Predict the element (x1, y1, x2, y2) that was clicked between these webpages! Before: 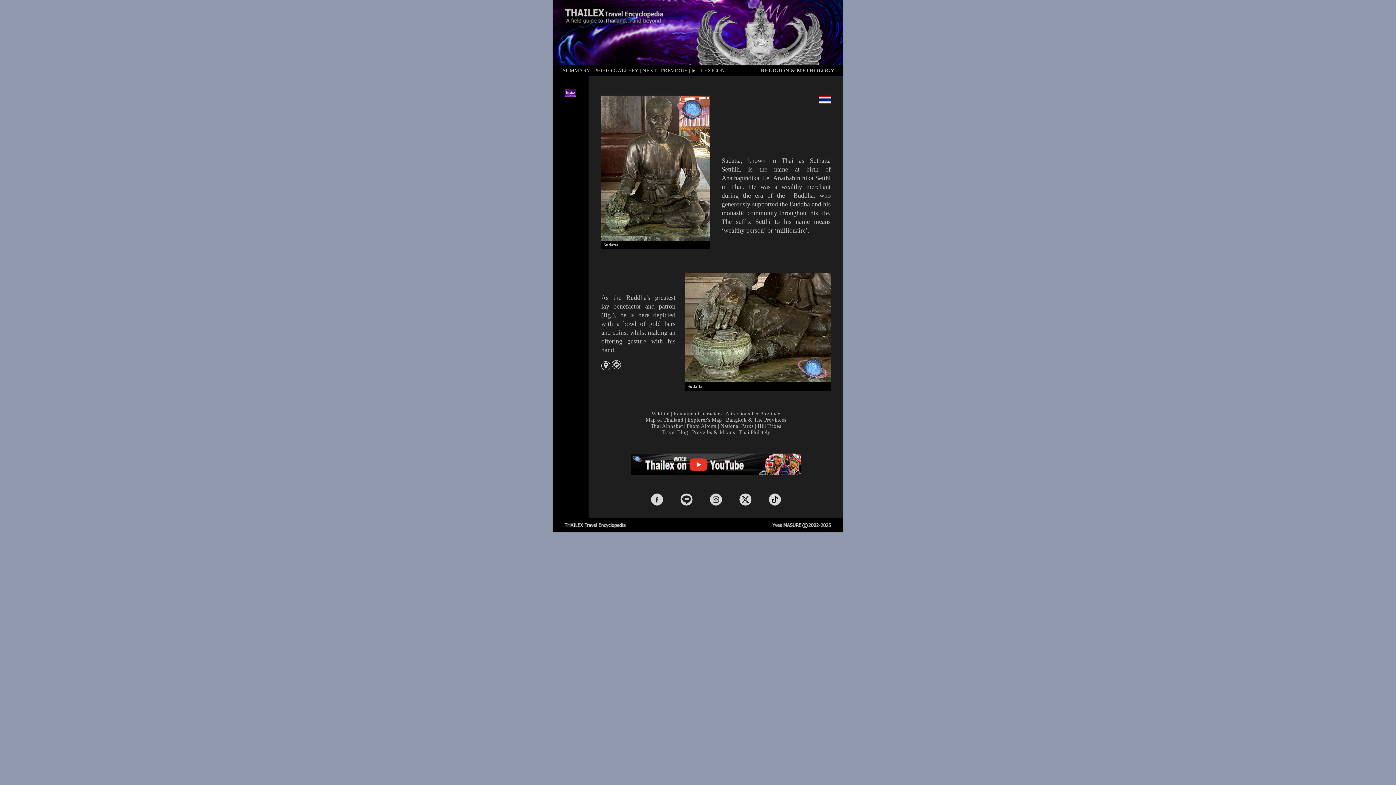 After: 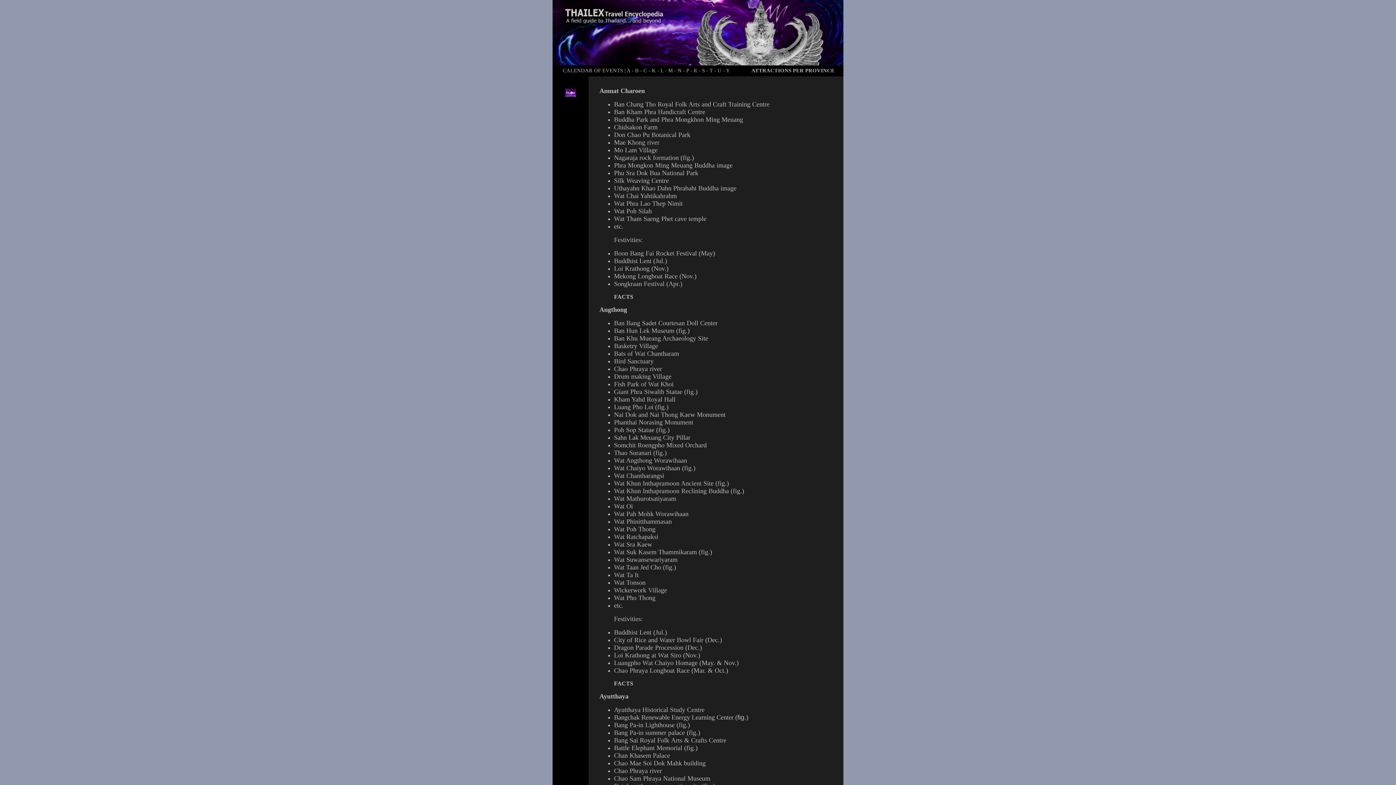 Action: bbox: (725, 410, 780, 416) label: Attractions Per Province